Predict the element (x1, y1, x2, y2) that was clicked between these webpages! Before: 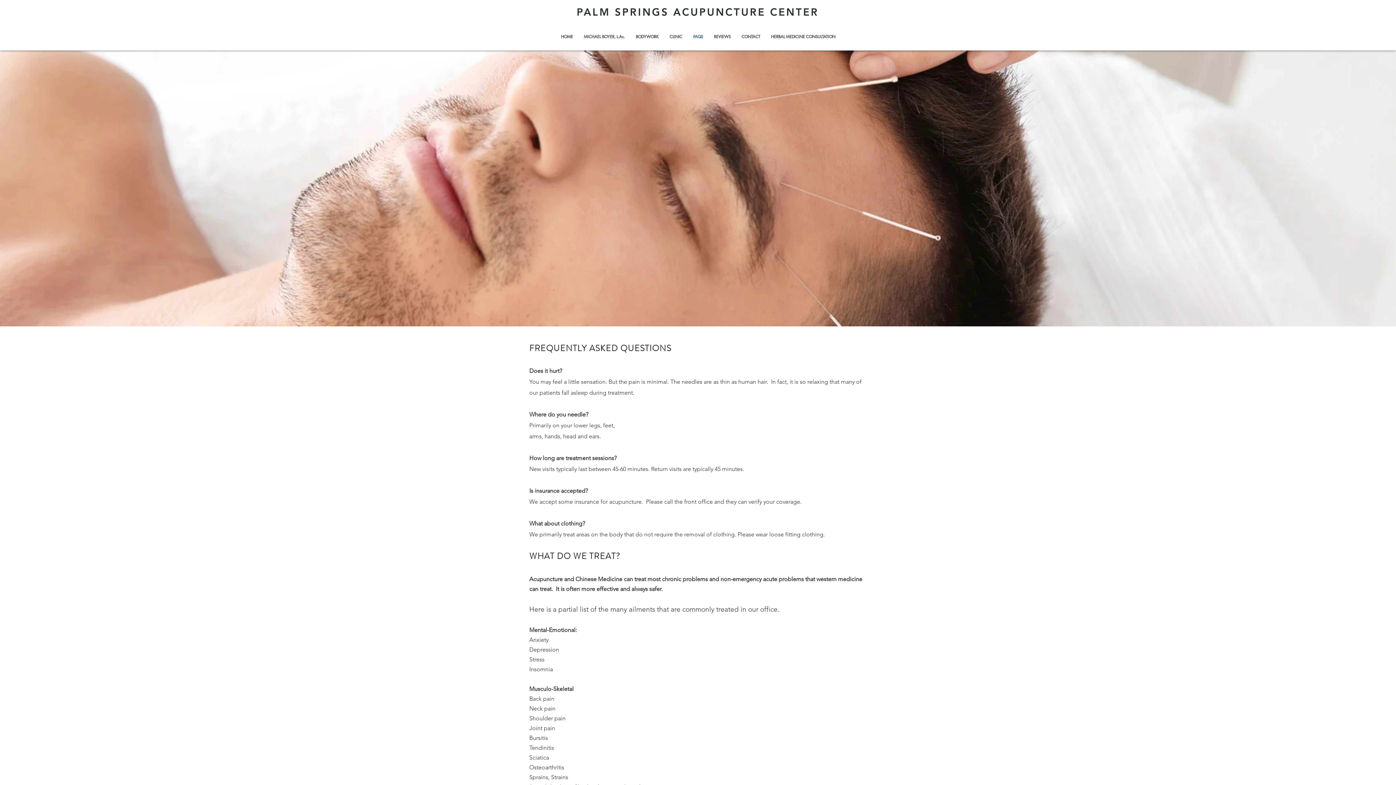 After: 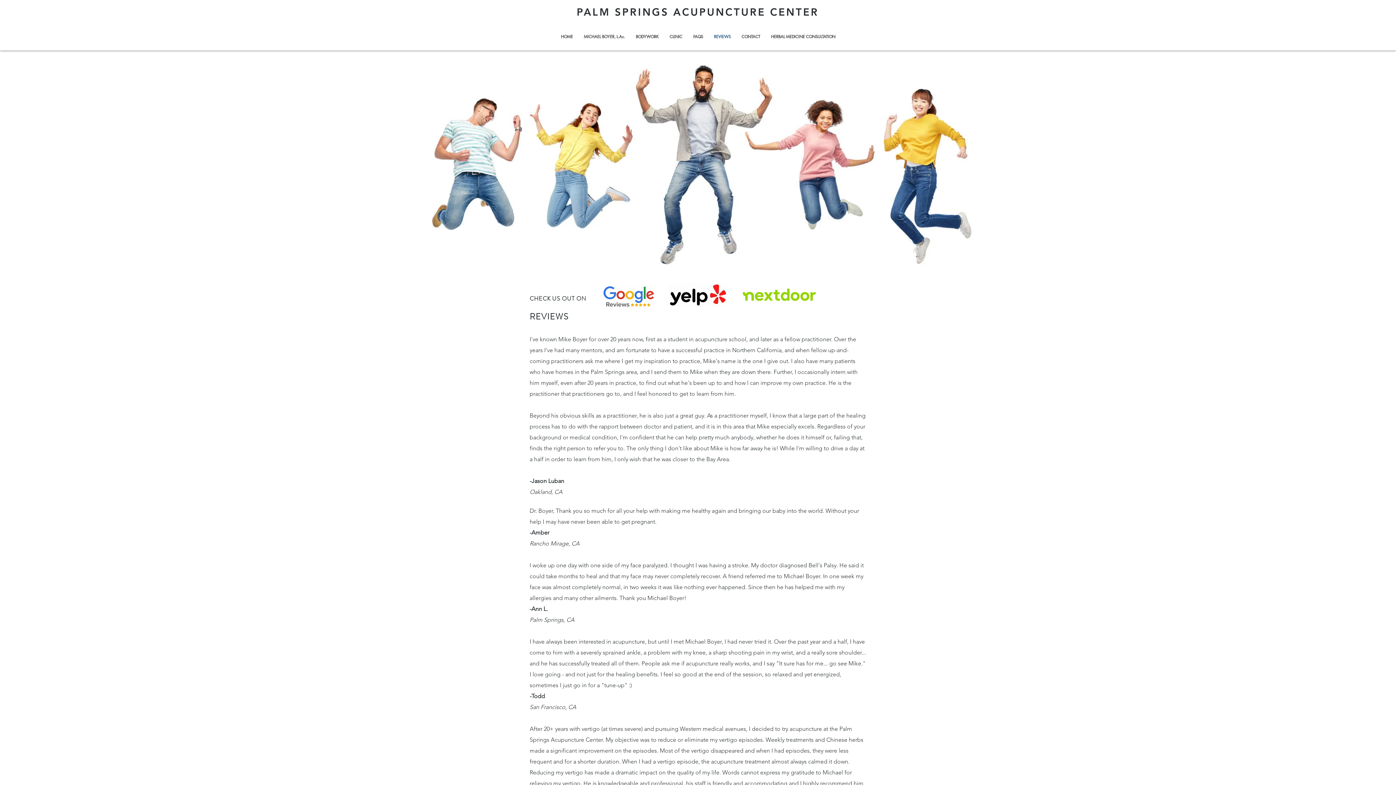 Action: label: REVIEWS bbox: (708, 29, 736, 44)